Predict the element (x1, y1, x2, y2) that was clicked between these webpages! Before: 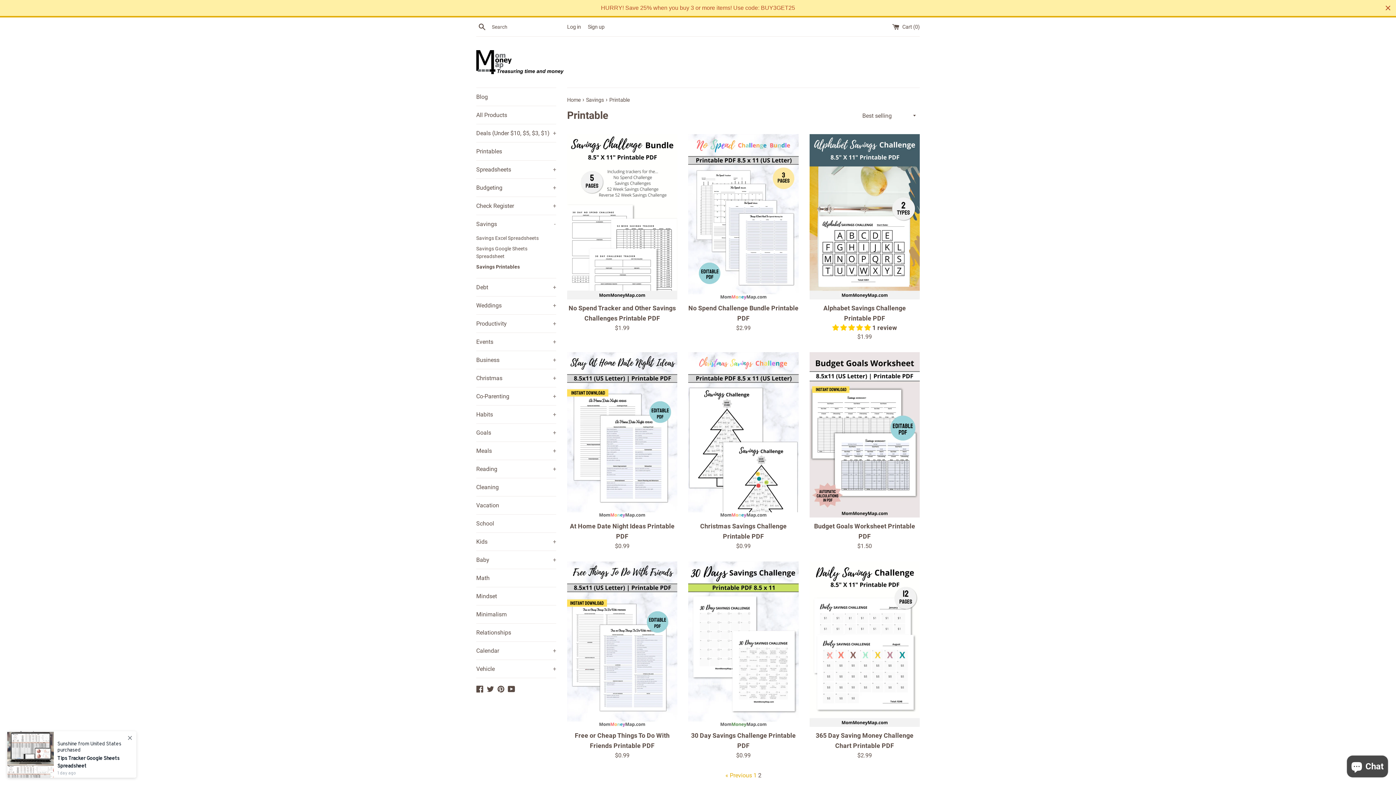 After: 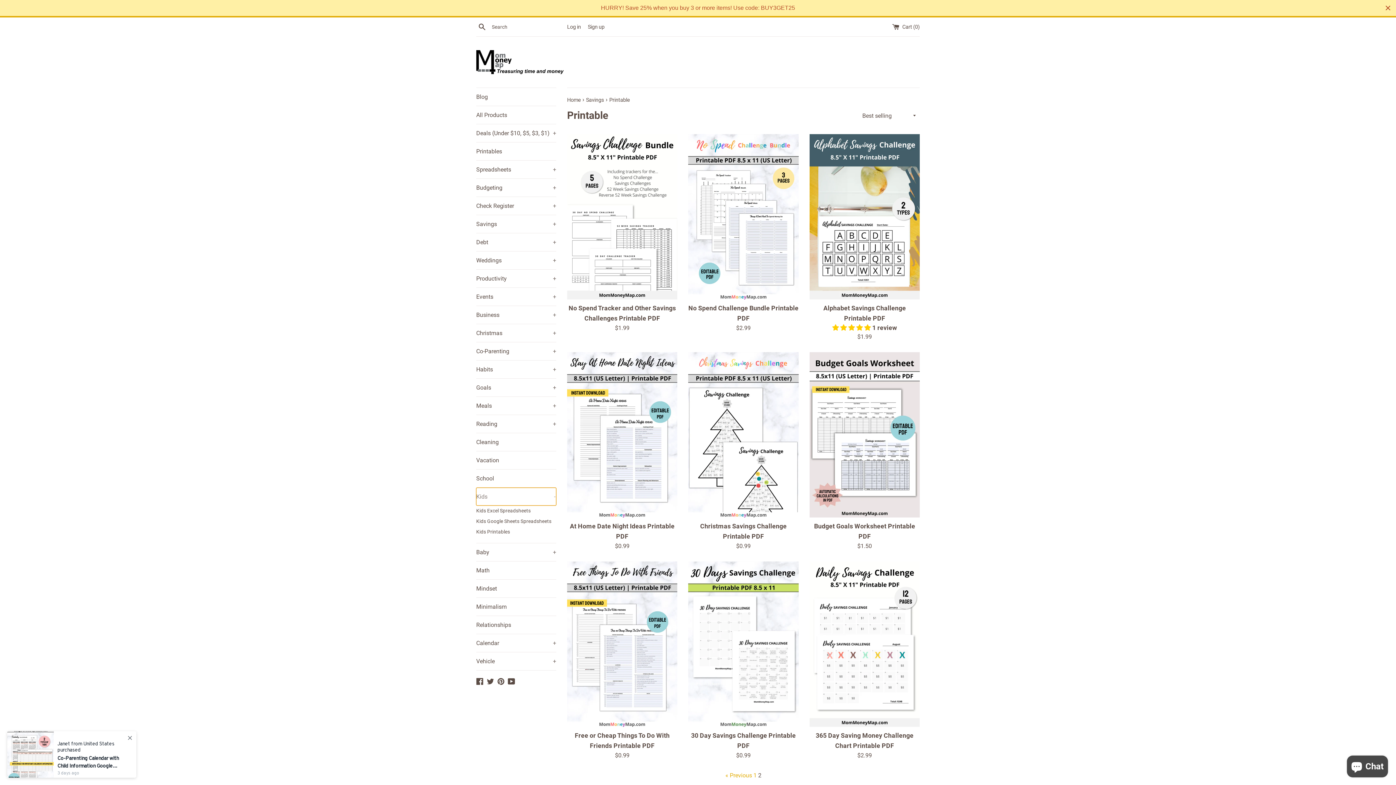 Action: label: Kids
+ bbox: (476, 533, 556, 550)